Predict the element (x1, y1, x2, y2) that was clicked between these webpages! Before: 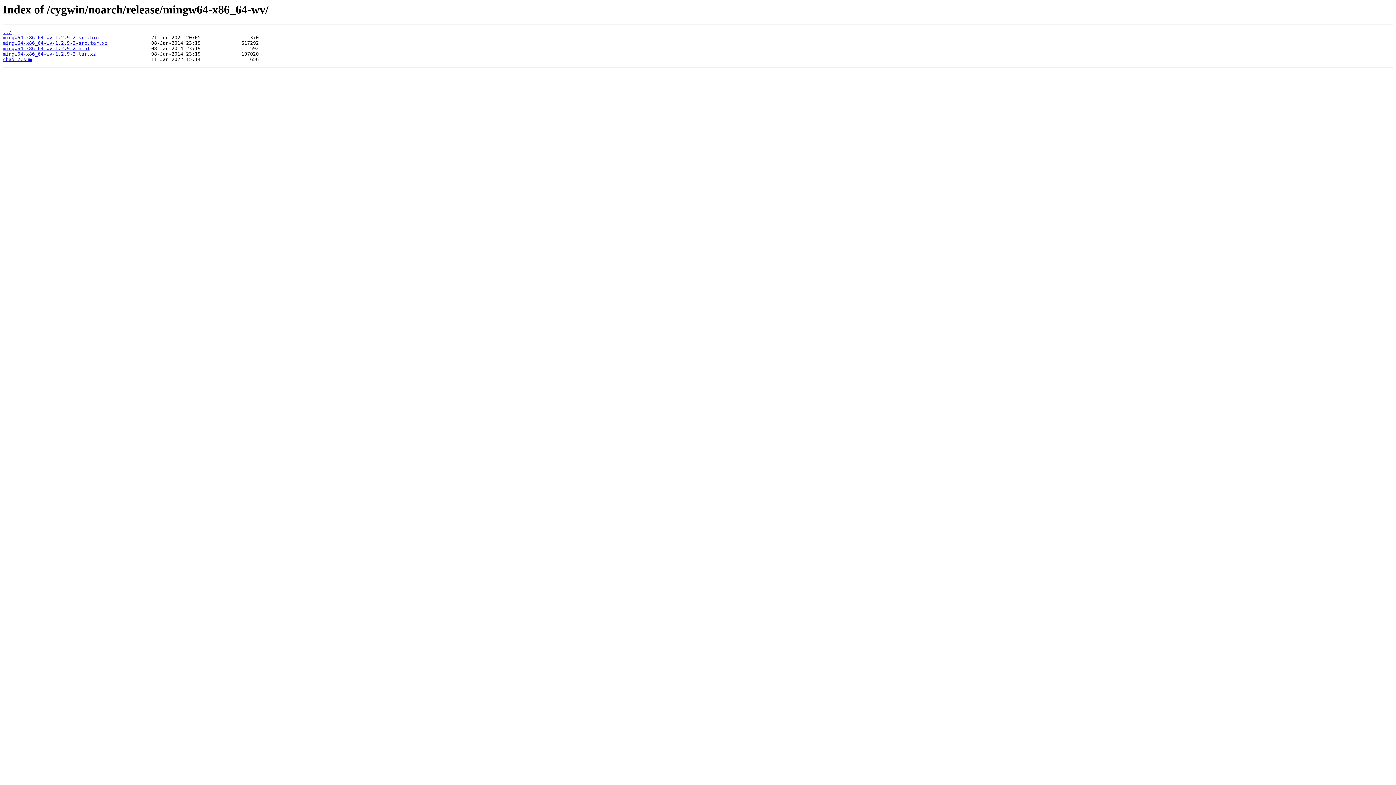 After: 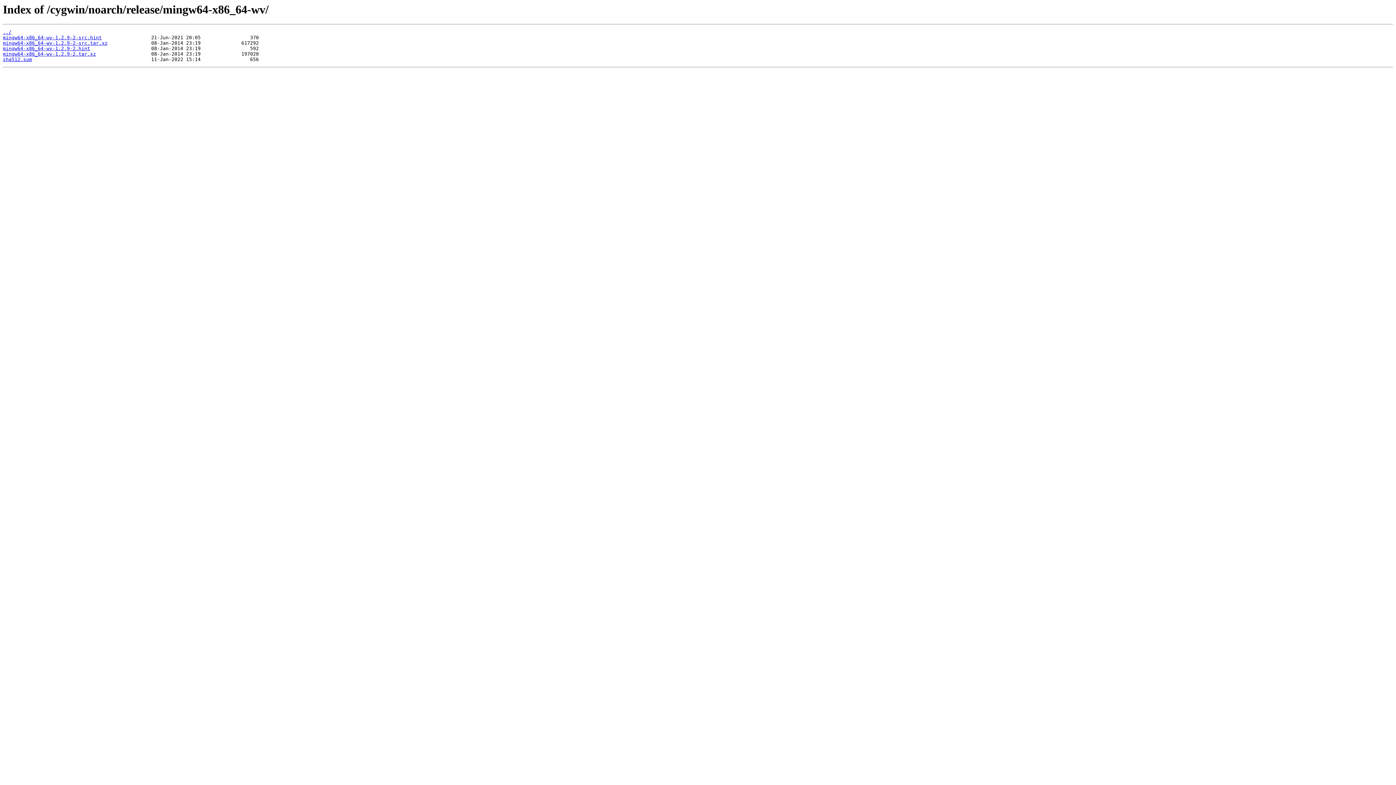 Action: label: sha512.sum bbox: (2, 56, 32, 62)